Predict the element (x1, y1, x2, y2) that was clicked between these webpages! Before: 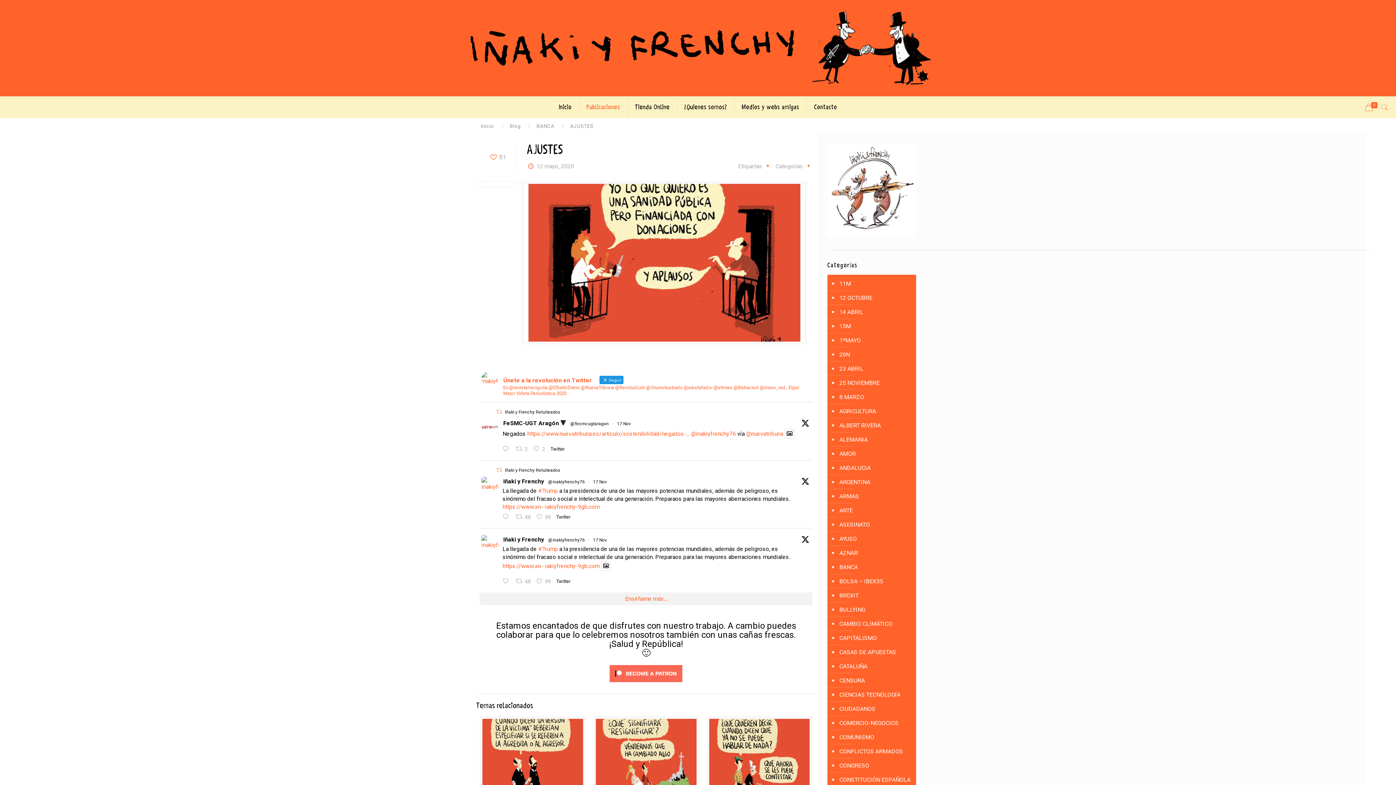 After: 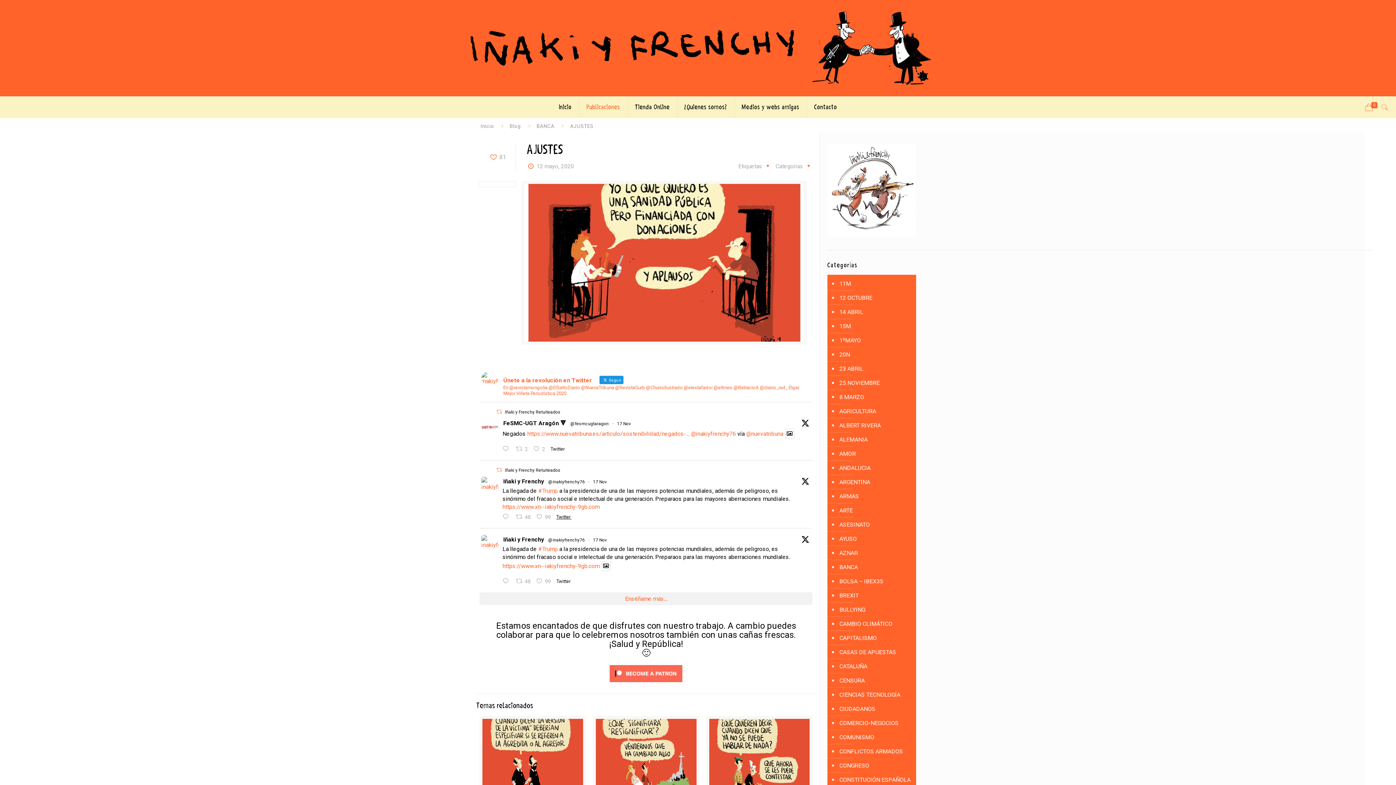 Action: bbox: (554, 513, 575, 520) label: Twitter 1858027289365369071